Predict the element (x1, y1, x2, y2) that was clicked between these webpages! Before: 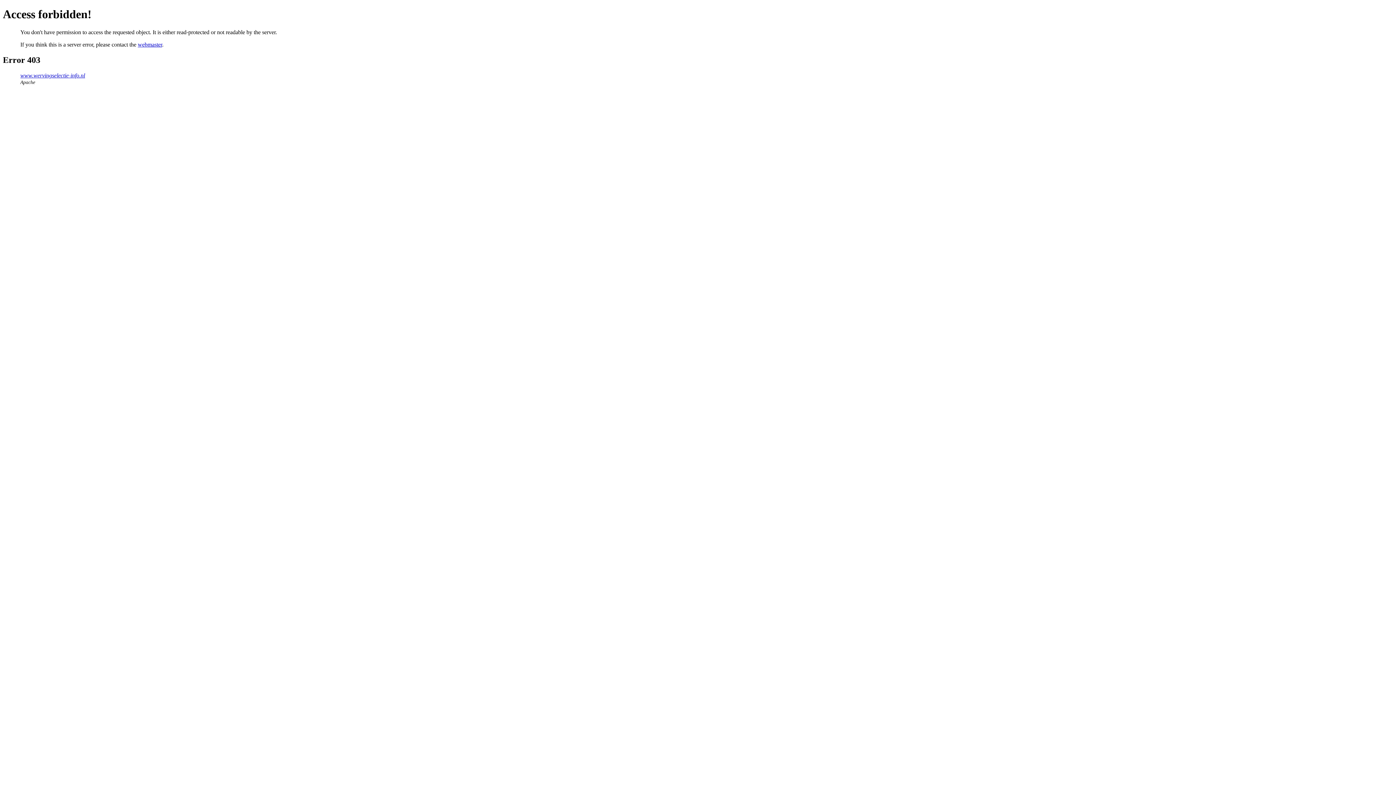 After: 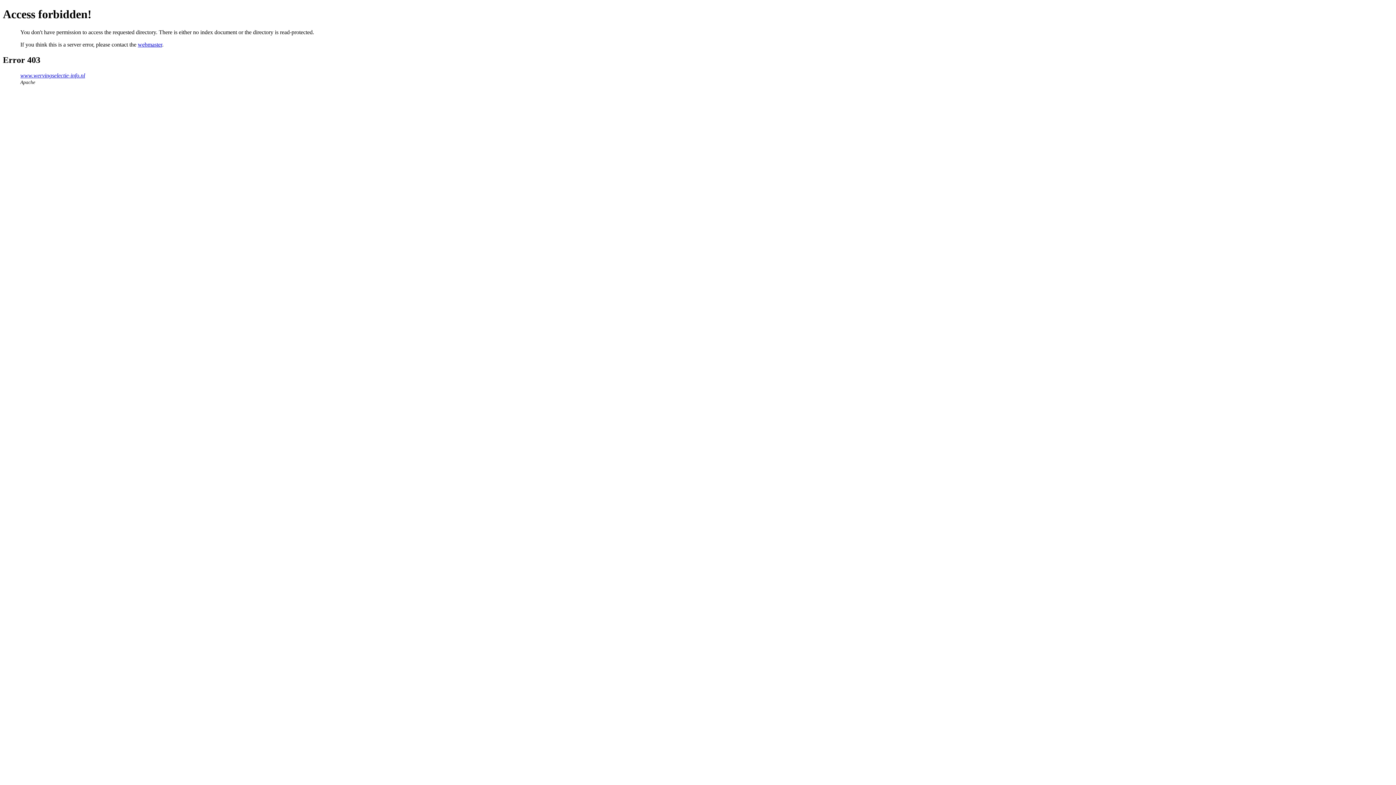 Action: label: www.wervingselectie-info.nl bbox: (20, 72, 85, 78)